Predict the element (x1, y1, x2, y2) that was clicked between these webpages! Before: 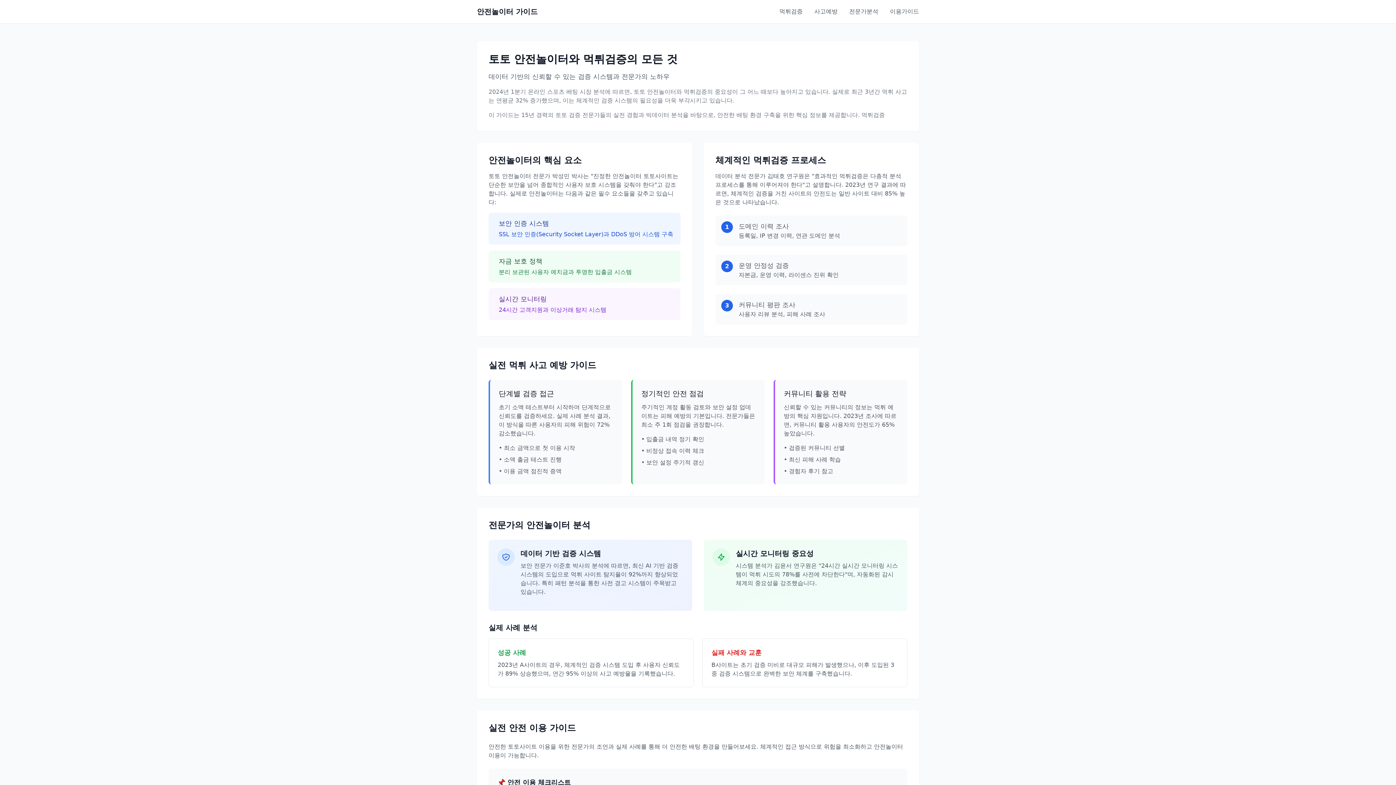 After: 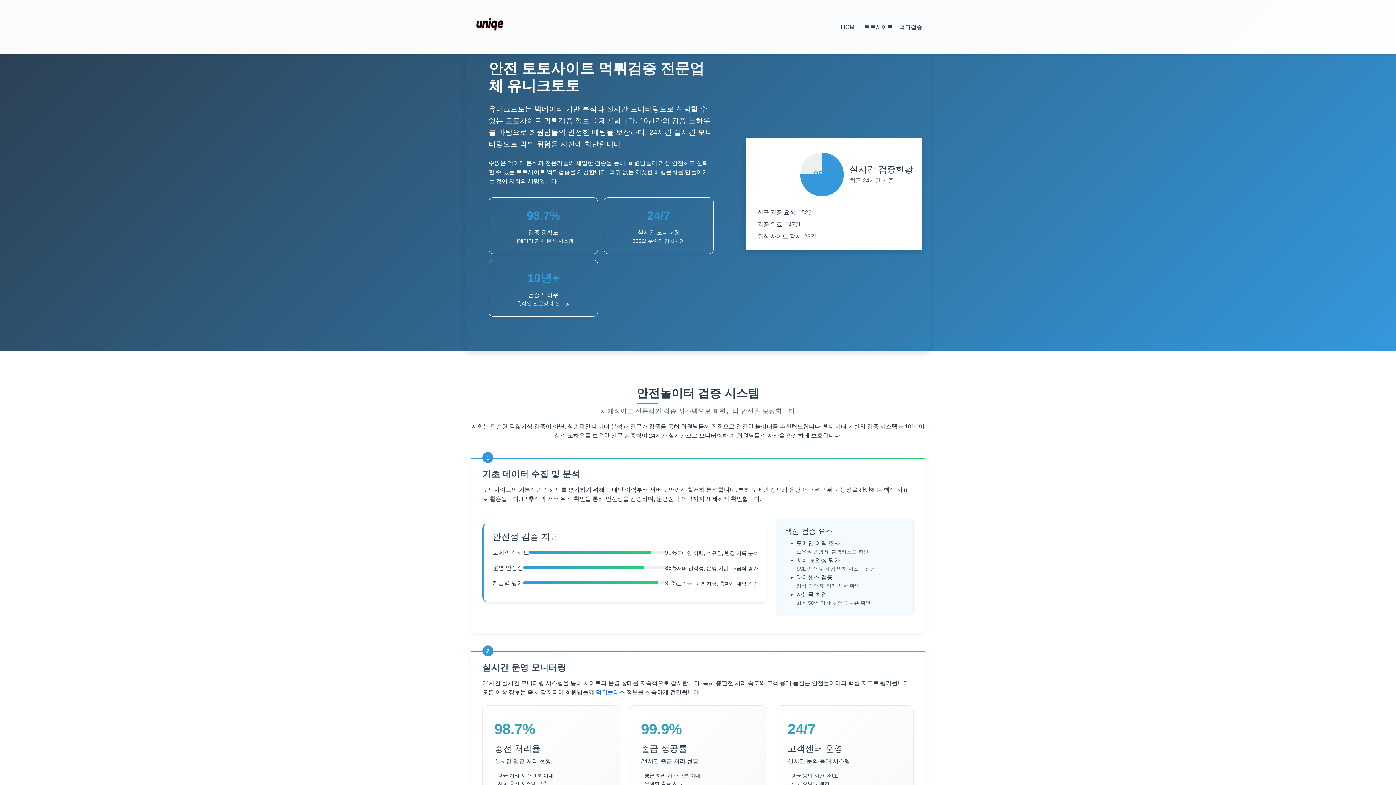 Action: label: 먹튀검증 bbox: (861, 111, 885, 118)